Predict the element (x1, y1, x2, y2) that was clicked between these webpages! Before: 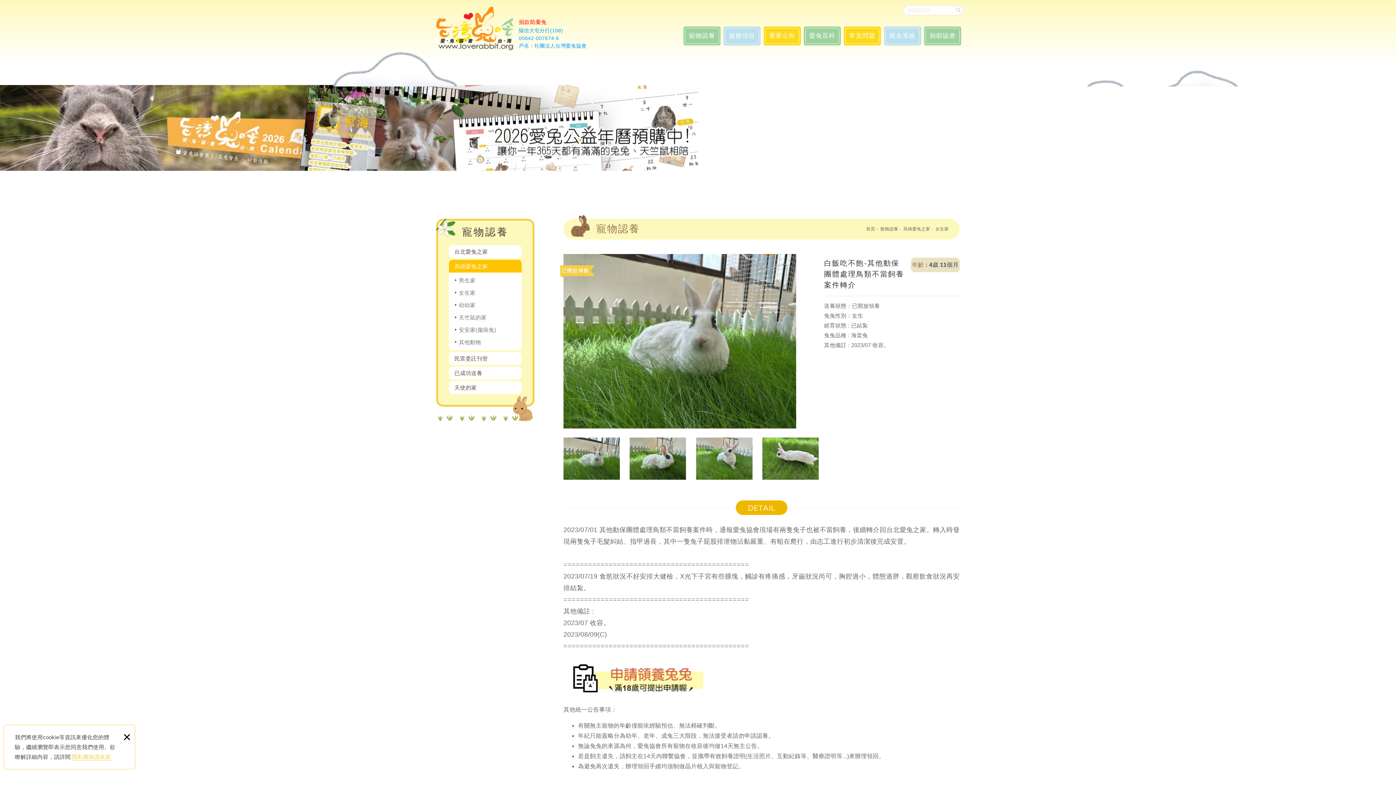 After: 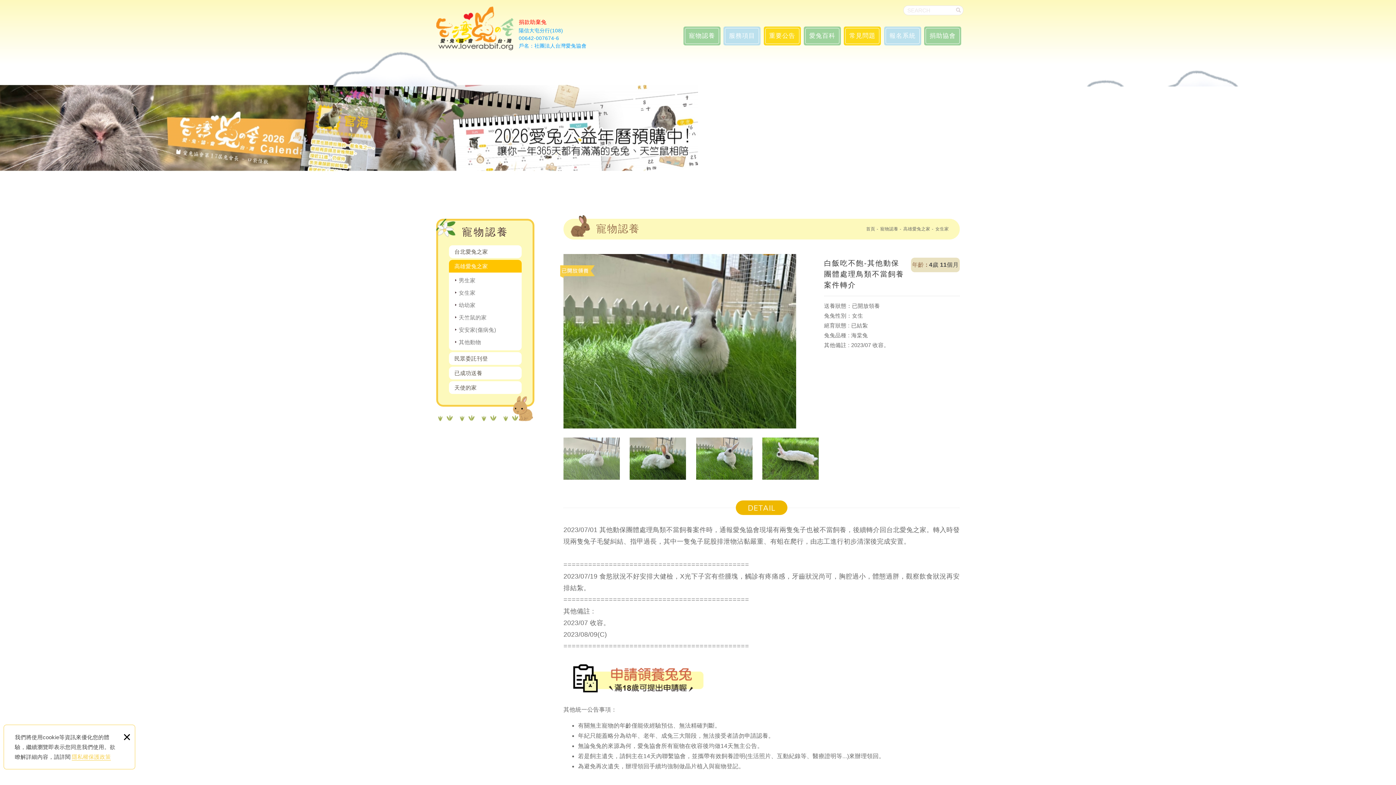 Action: bbox: (563, 437, 627, 480)